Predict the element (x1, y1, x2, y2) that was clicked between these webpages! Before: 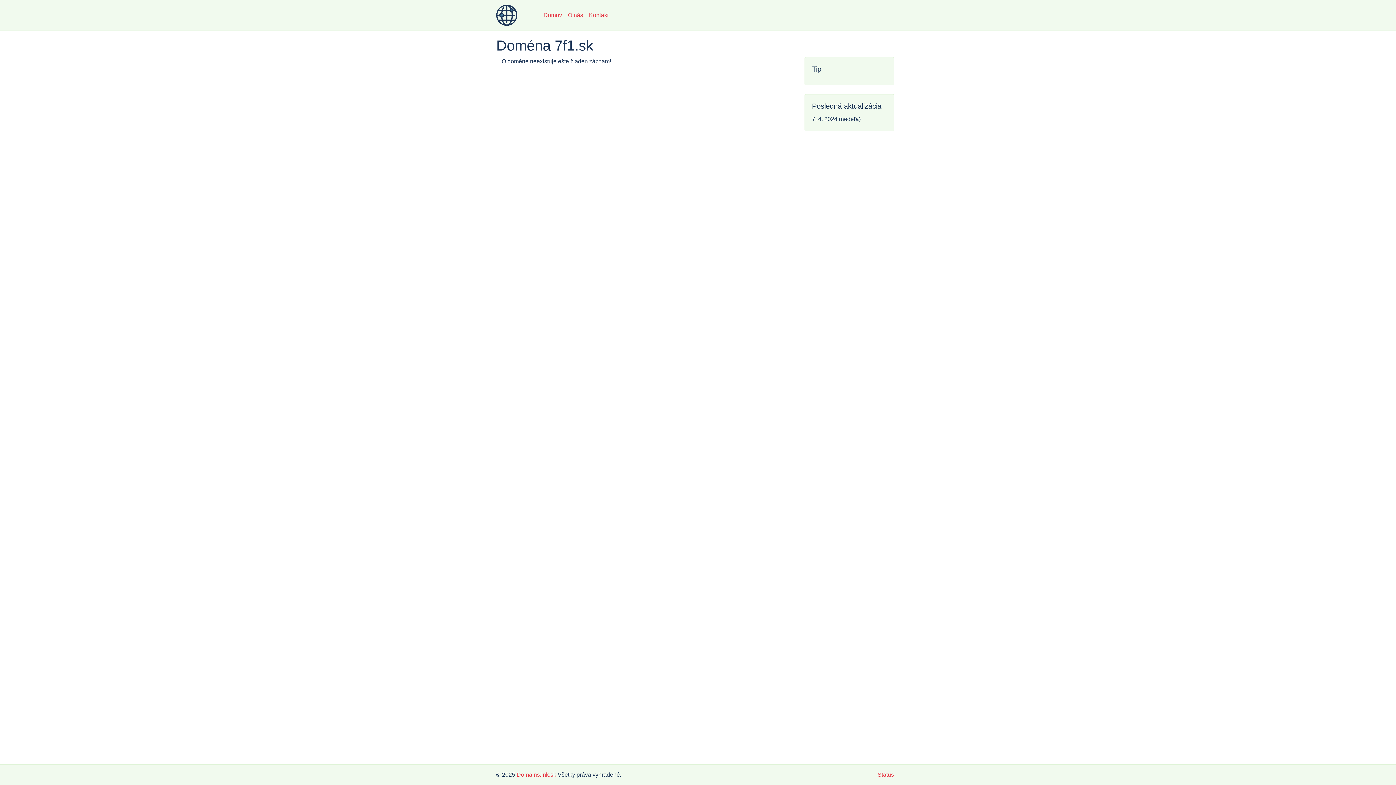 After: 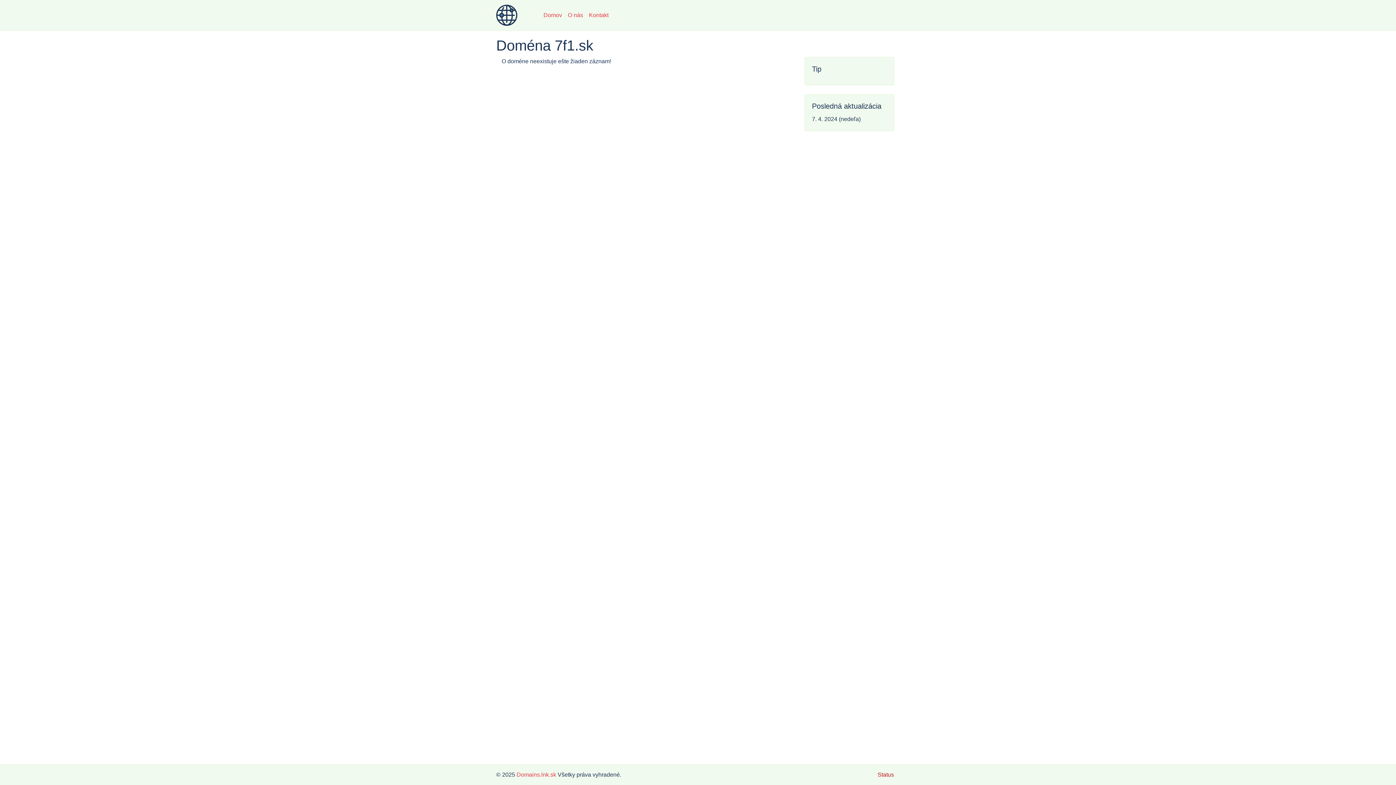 Action: label: Status bbox: (872, 770, 900, 779)